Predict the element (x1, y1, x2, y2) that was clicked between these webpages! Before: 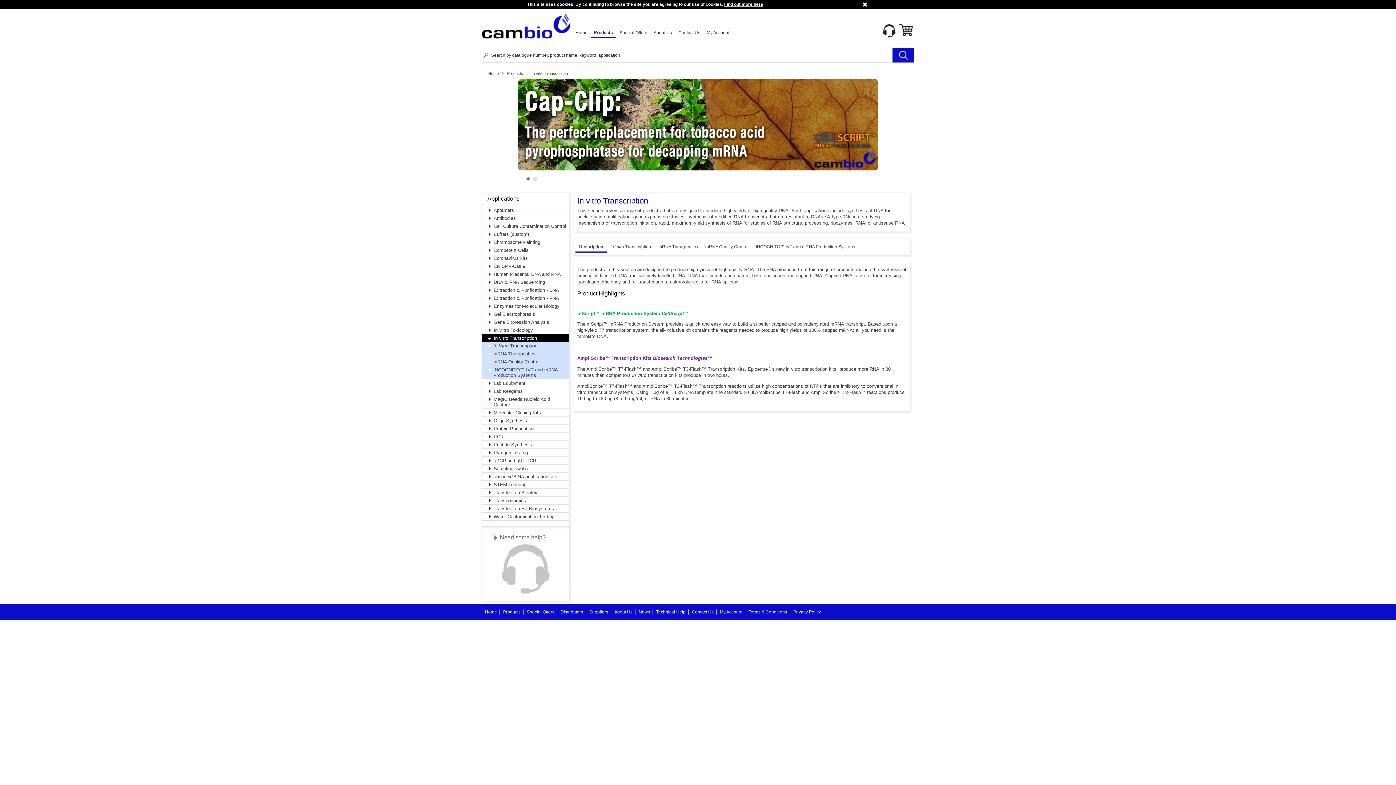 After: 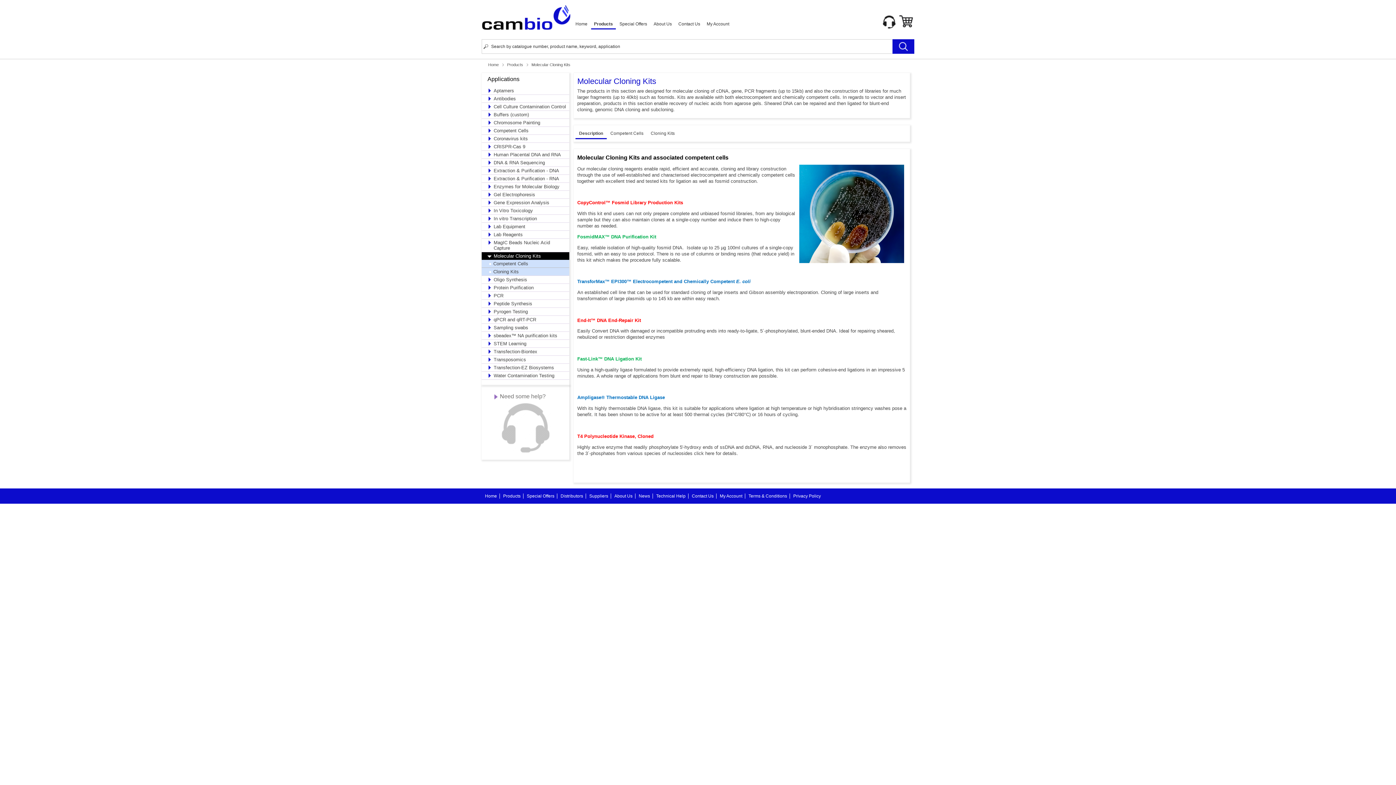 Action: label: Molecular Cloning Kits bbox: (481, 409, 569, 416)